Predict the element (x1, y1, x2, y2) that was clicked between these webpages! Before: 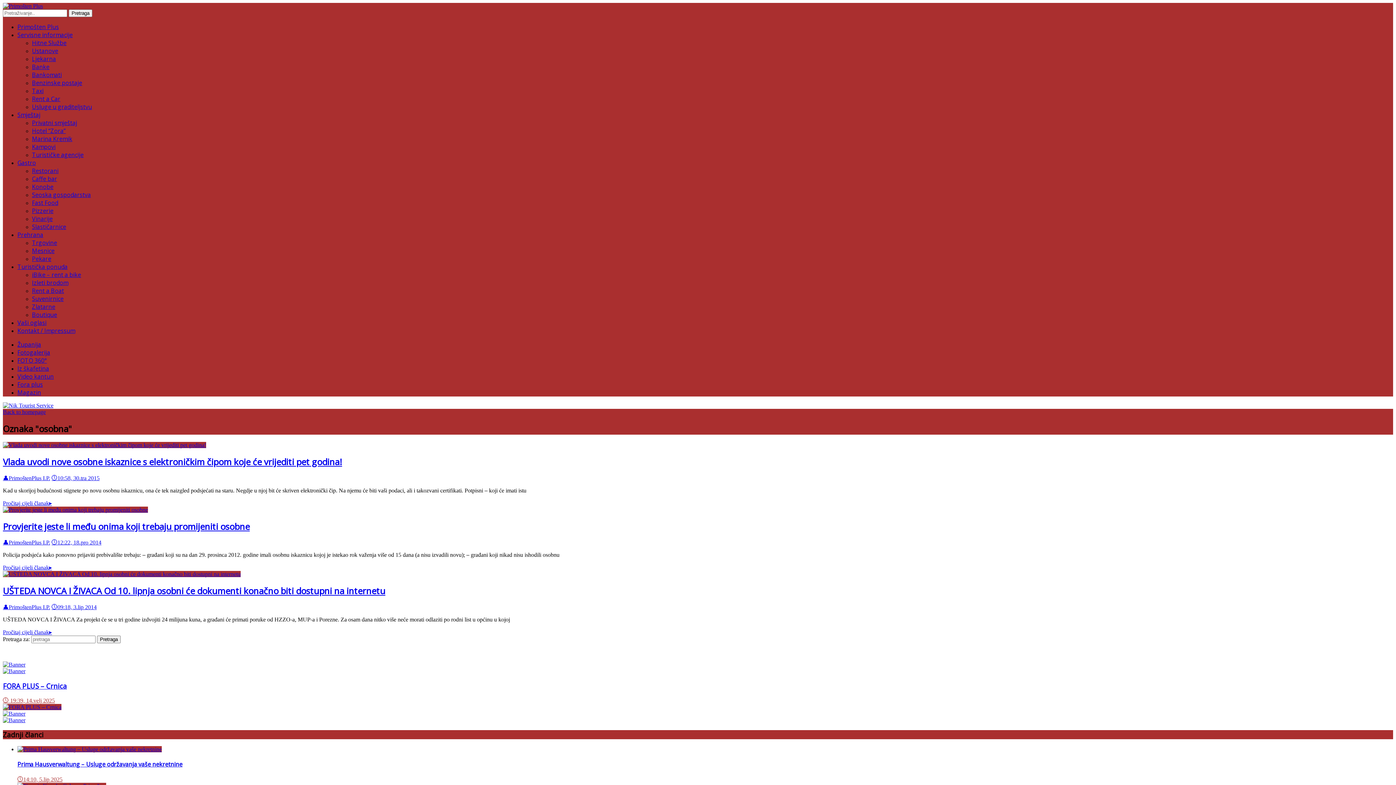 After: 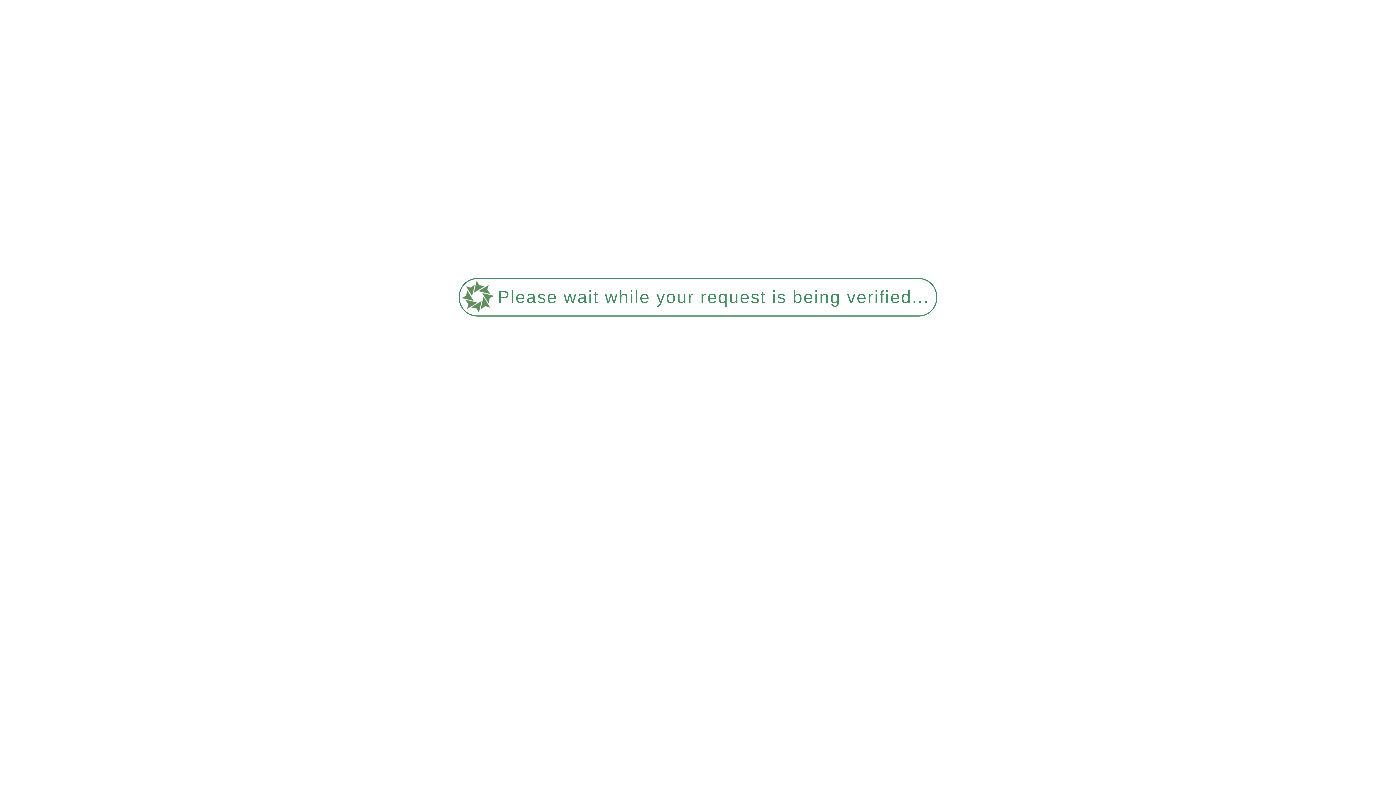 Action: label: 👤PrimoštenPlus I.P. bbox: (2, 539, 50, 545)